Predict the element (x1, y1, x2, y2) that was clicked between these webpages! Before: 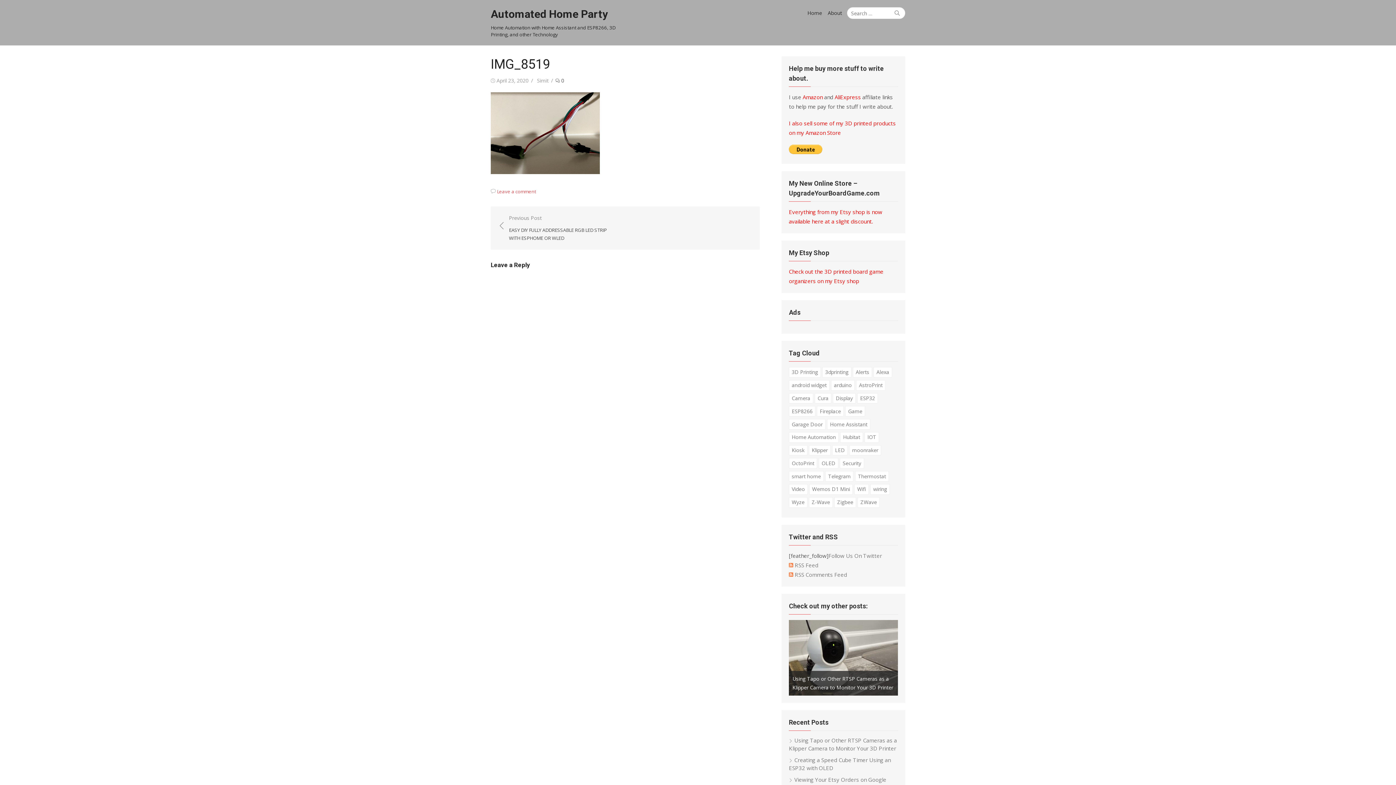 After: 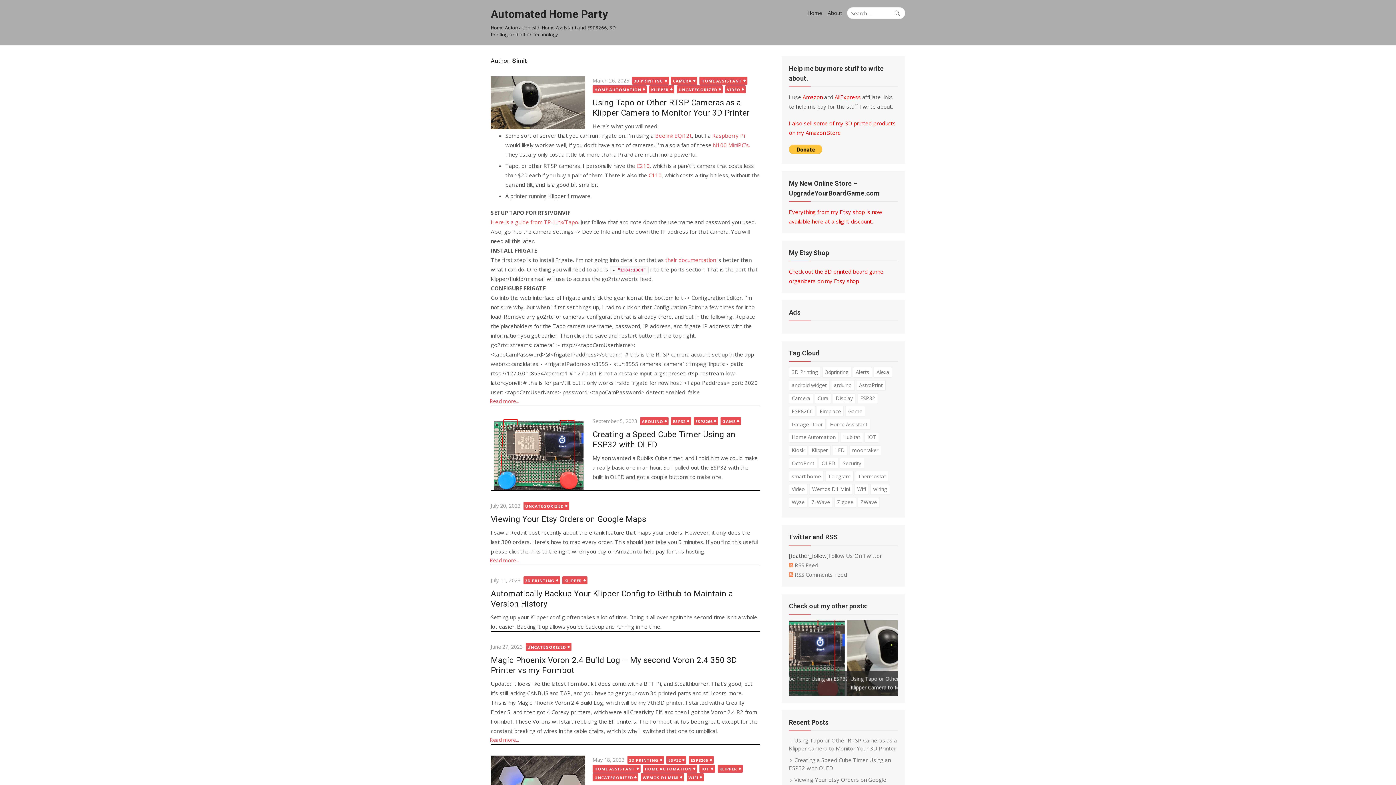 Action: bbox: (537, 77, 548, 84) label: Simit